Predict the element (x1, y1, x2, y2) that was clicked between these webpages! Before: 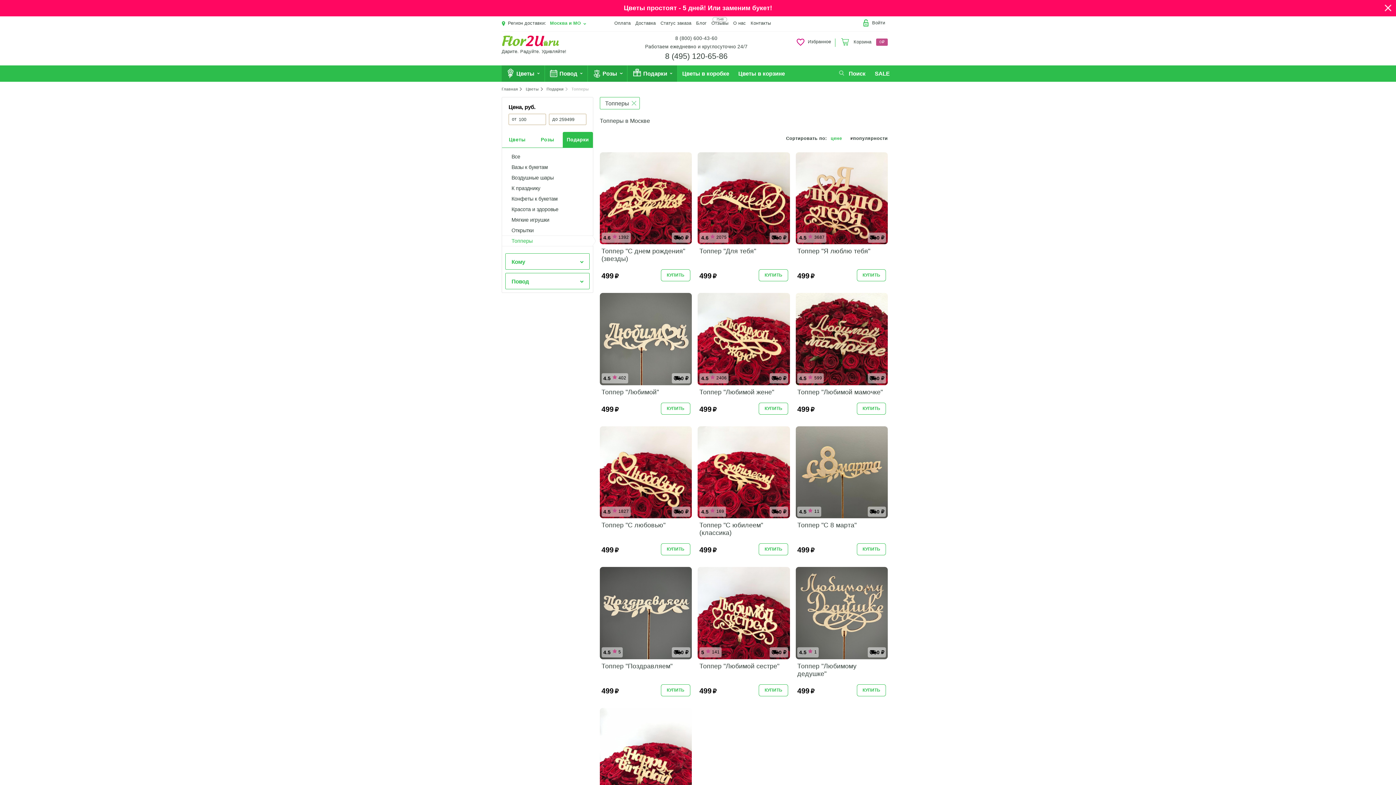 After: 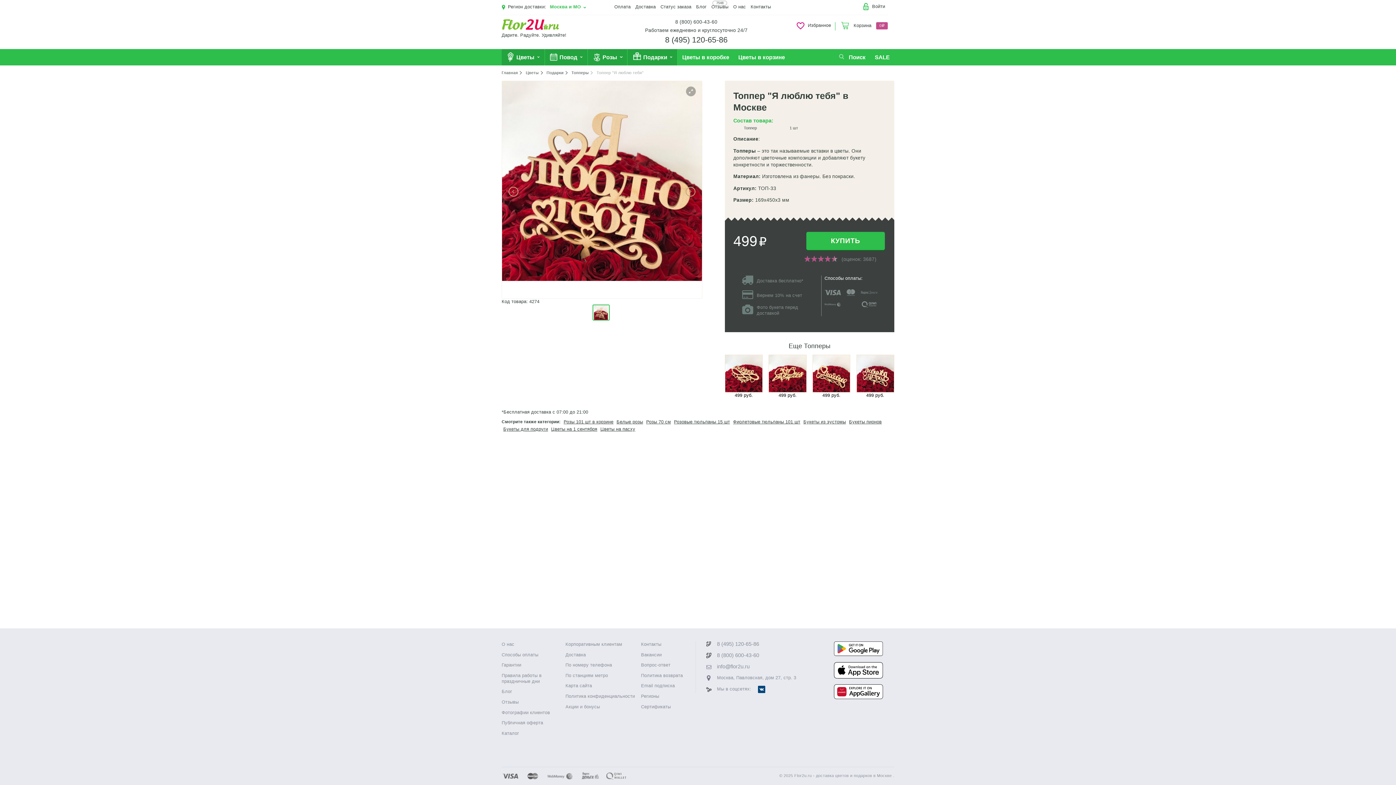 Action: bbox: (795, 152, 887, 244) label: 4.5
3687
0 ₽